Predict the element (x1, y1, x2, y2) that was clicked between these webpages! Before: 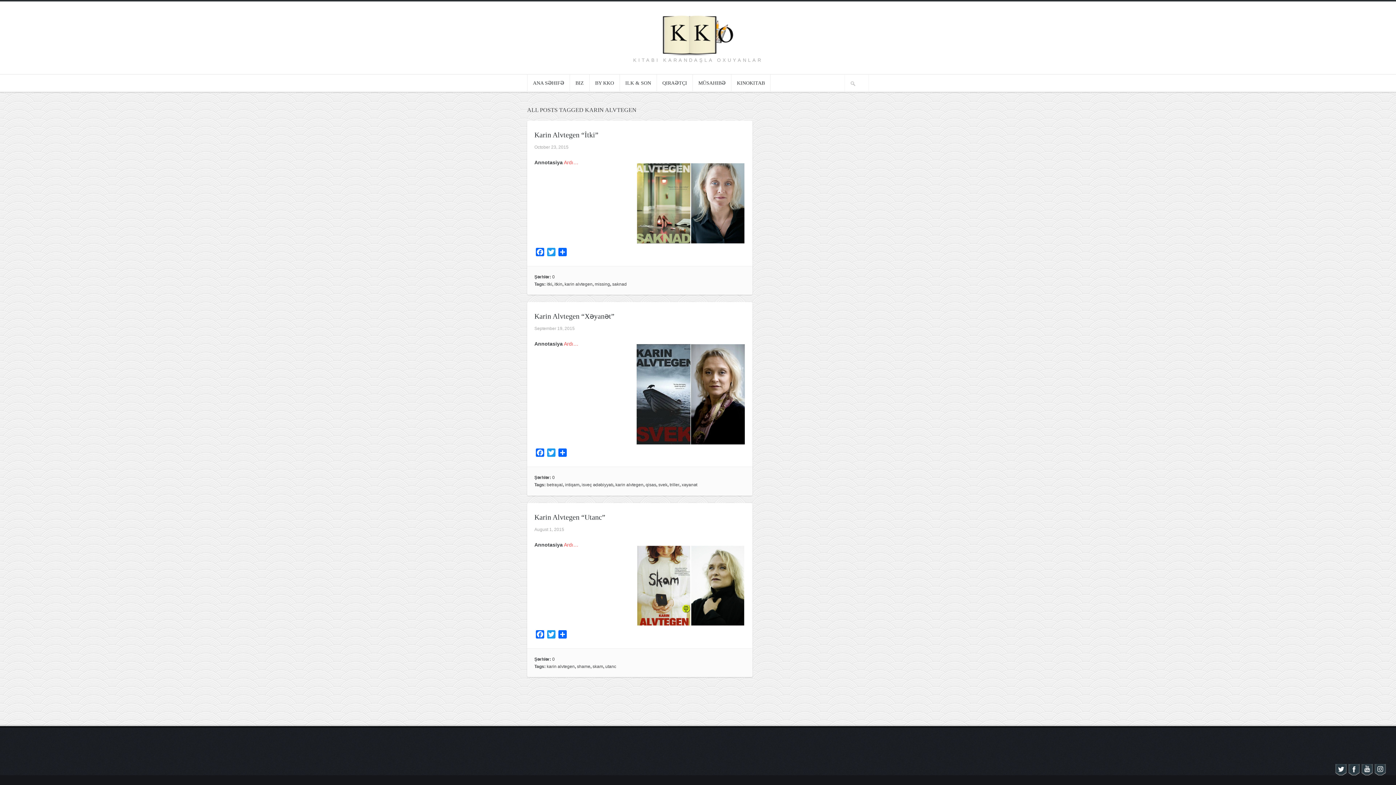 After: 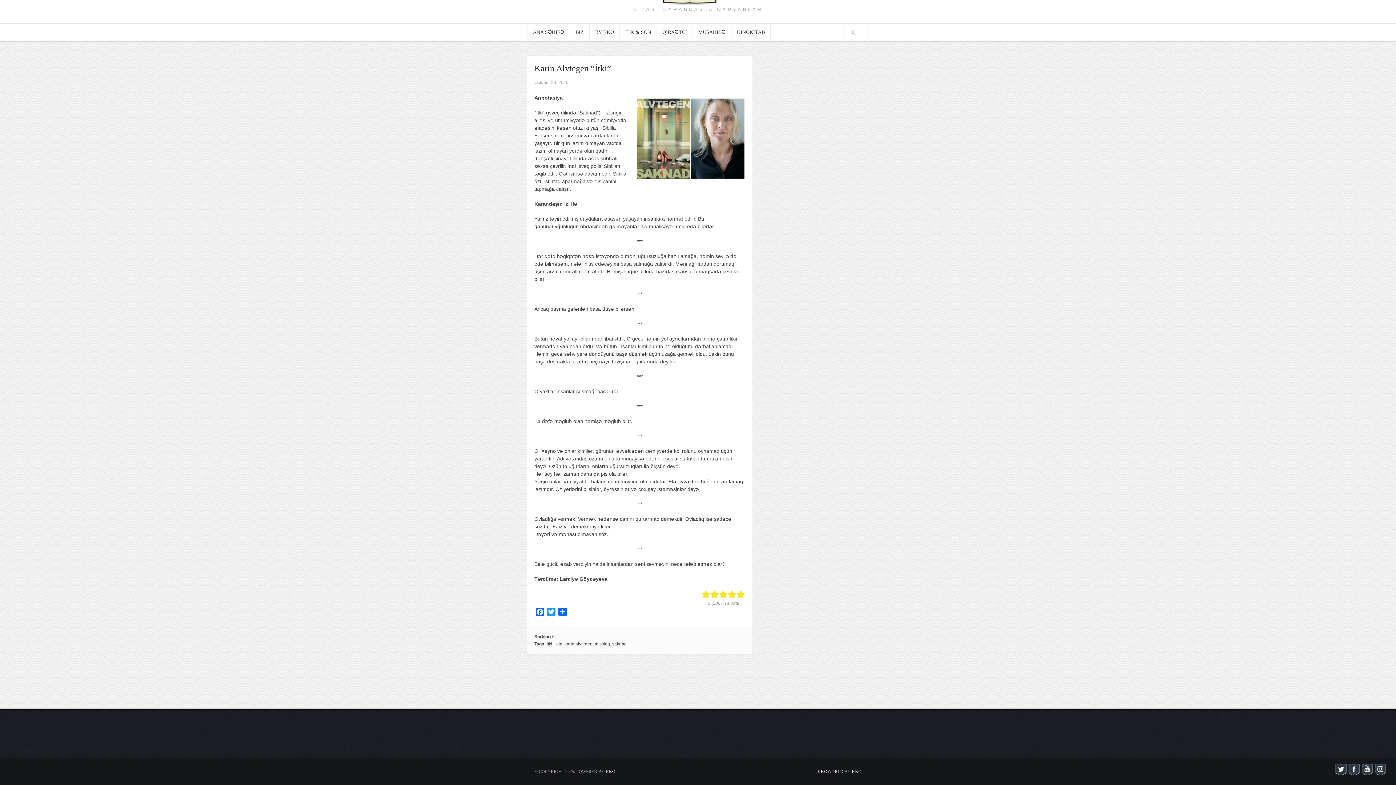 Action: bbox: (564, 159, 578, 165) label: Ardı…